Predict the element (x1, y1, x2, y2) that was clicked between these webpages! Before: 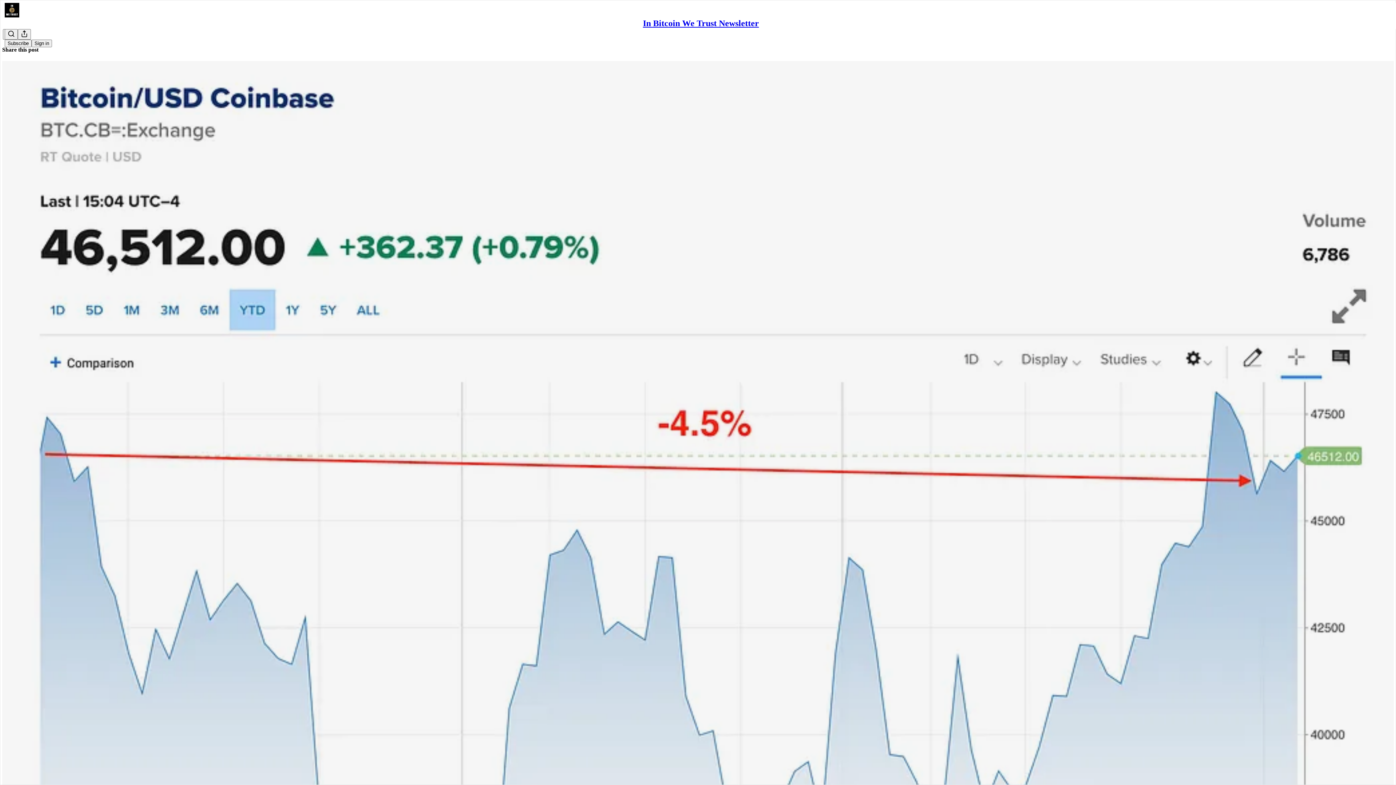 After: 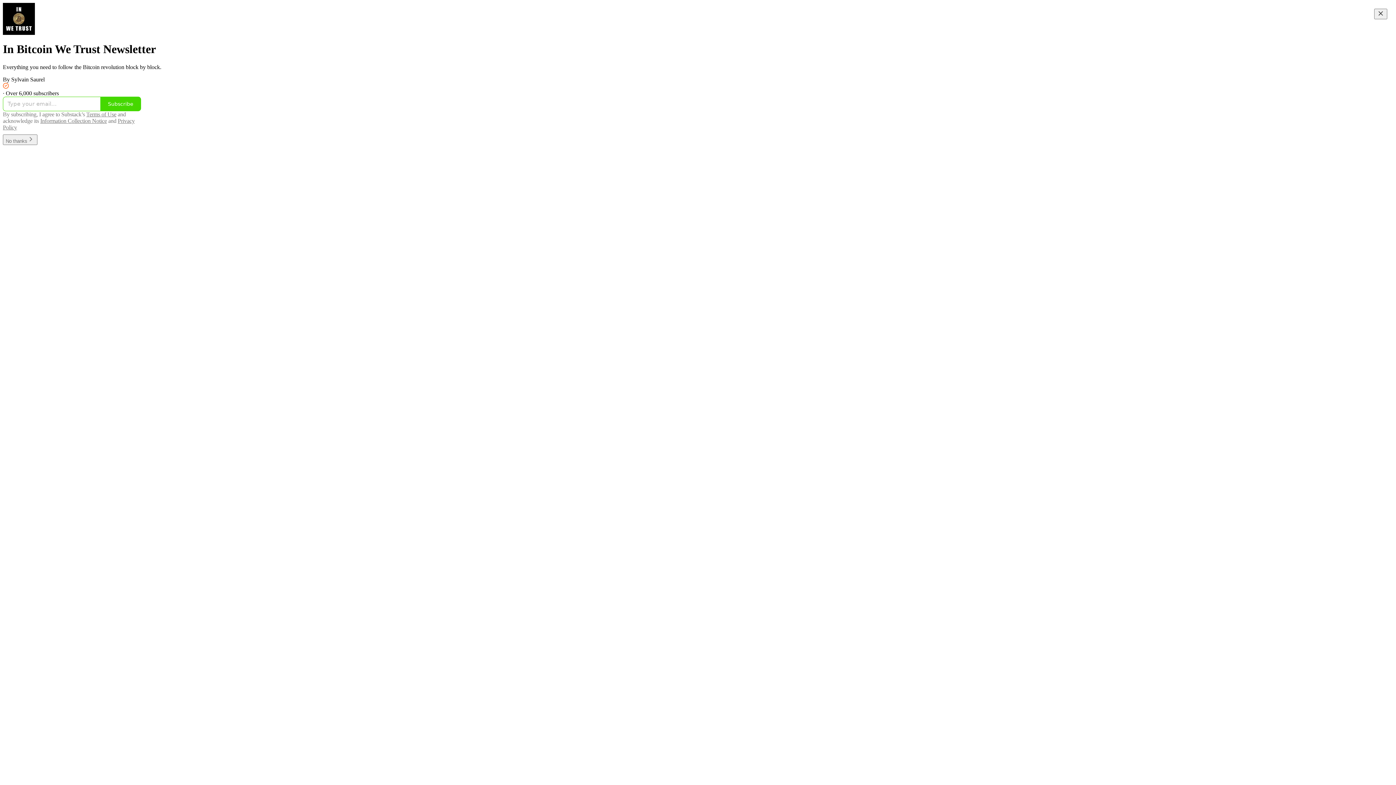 Action: bbox: (4, 2, 1399, 17)